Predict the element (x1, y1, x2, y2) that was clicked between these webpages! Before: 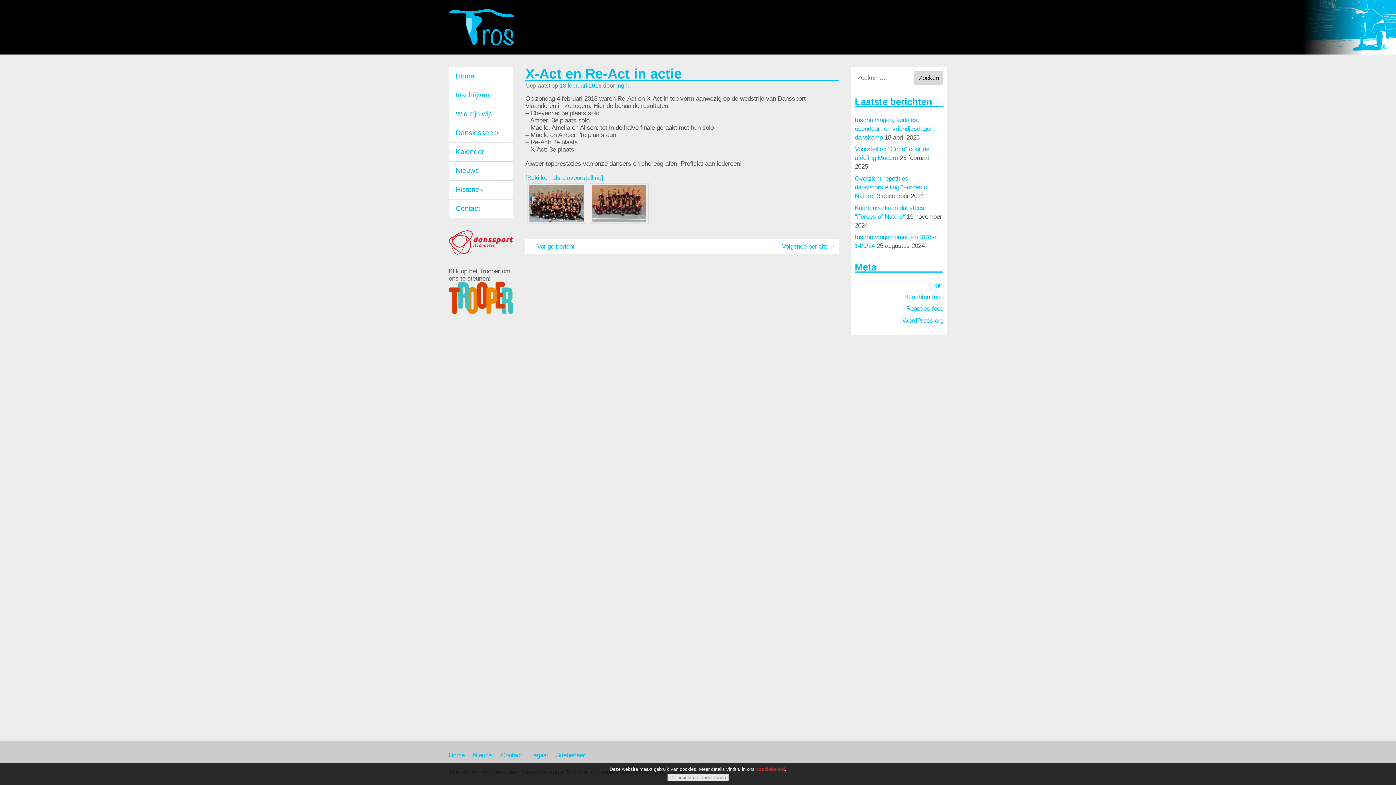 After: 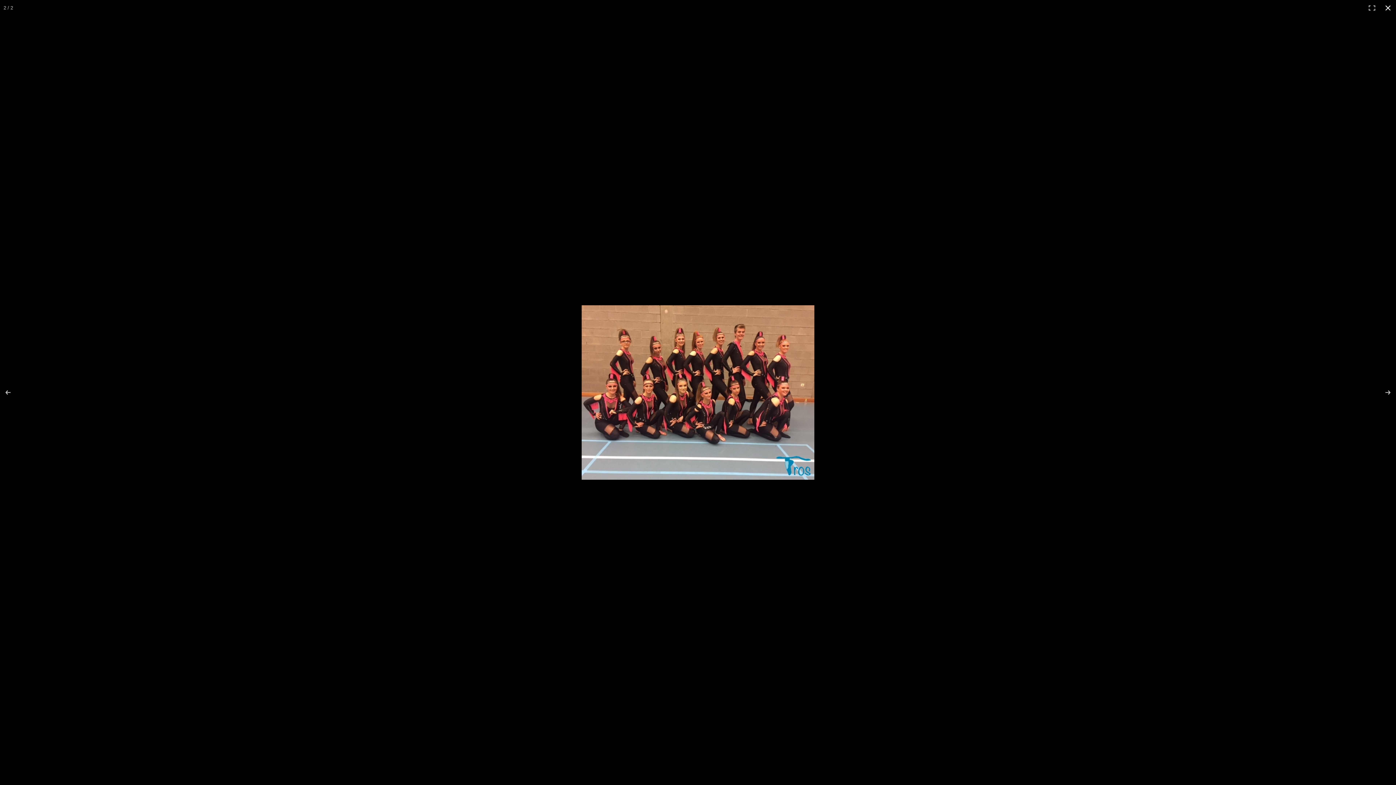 Action: bbox: (592, 185, 646, 192)